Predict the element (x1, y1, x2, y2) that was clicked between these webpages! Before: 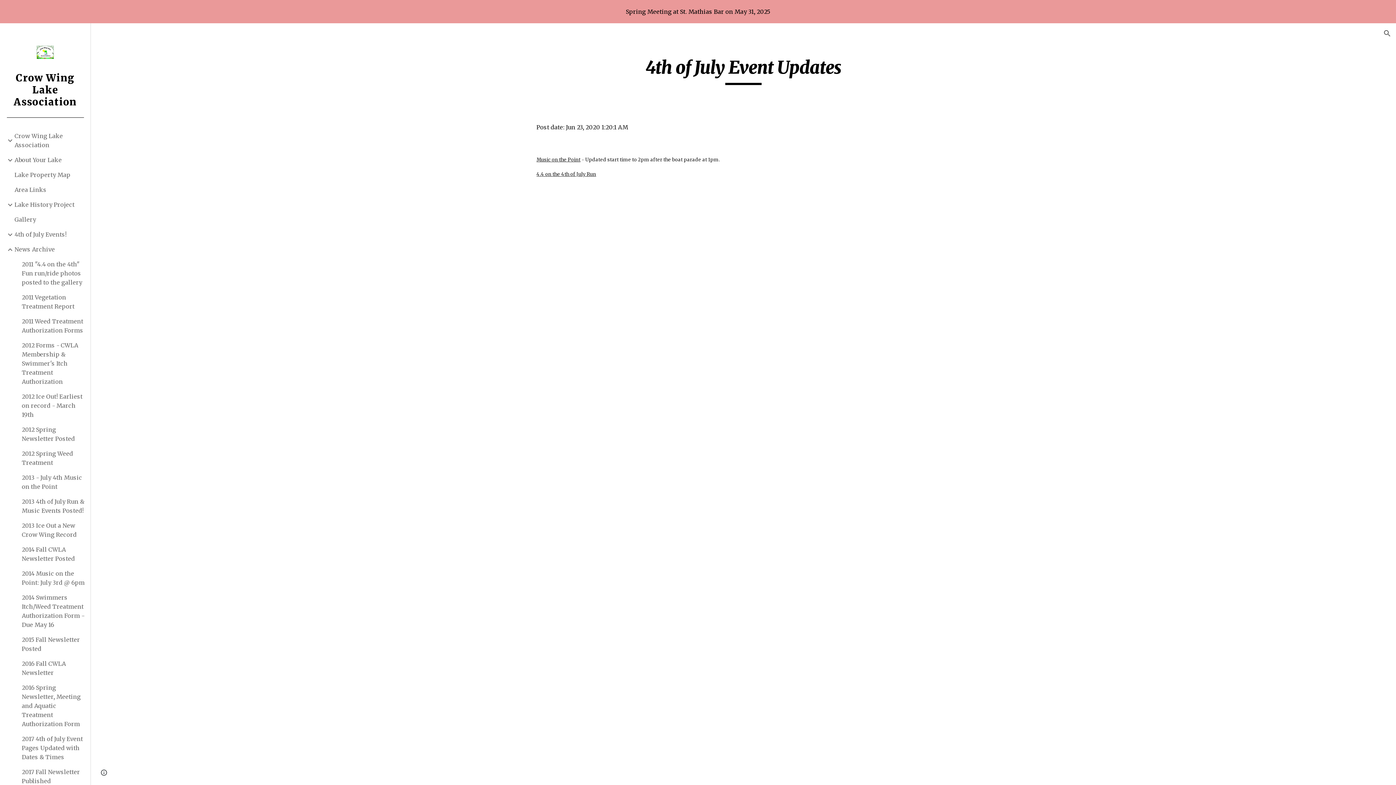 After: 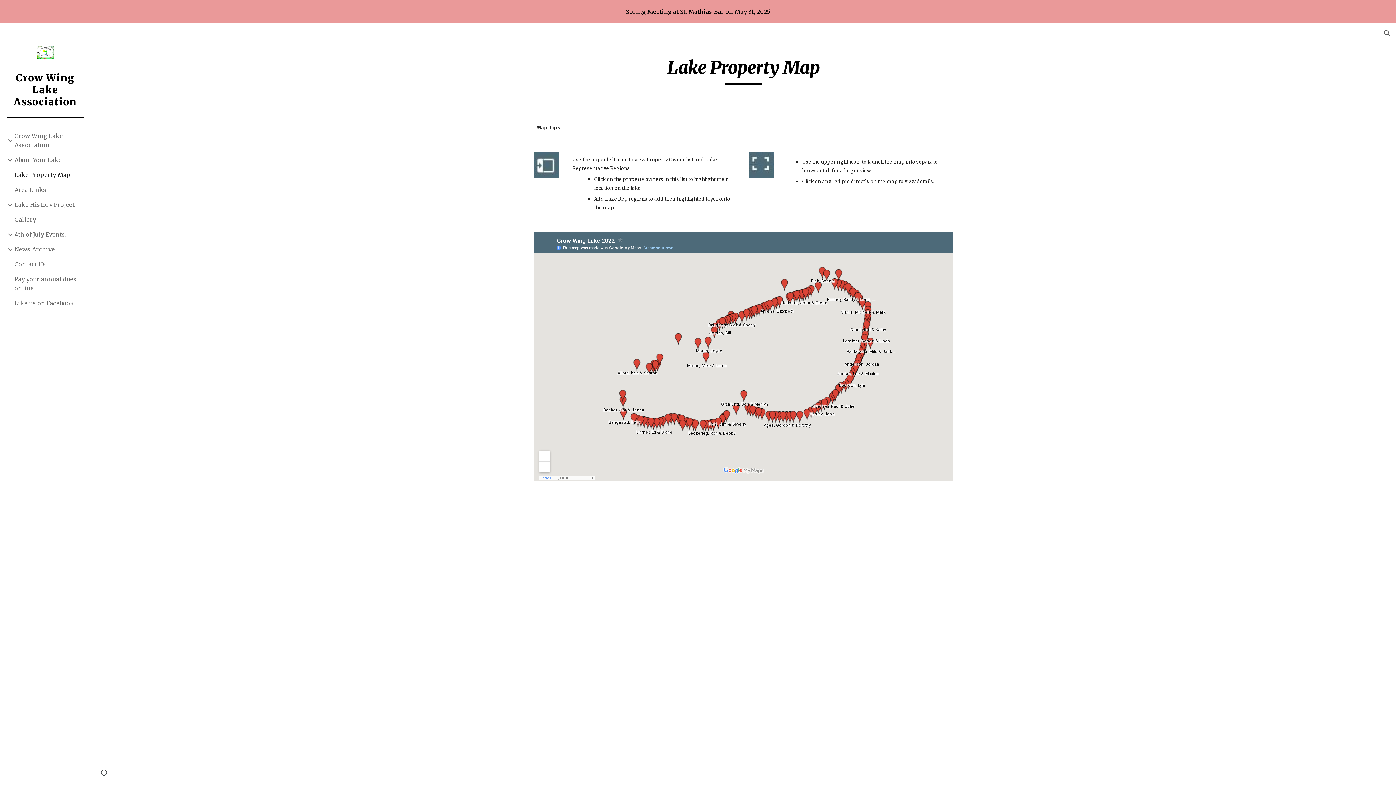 Action: bbox: (13, 167, 86, 182) label: Lake Property Map